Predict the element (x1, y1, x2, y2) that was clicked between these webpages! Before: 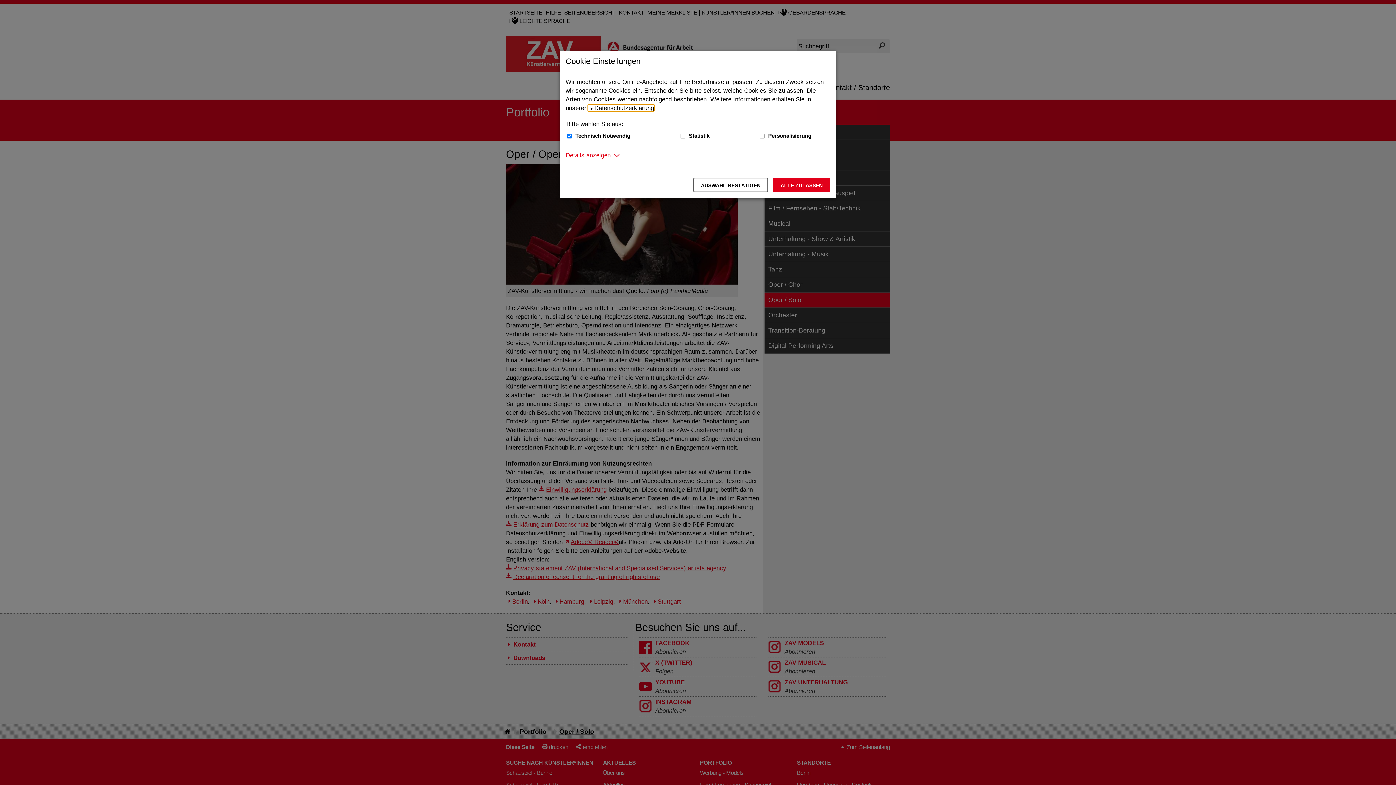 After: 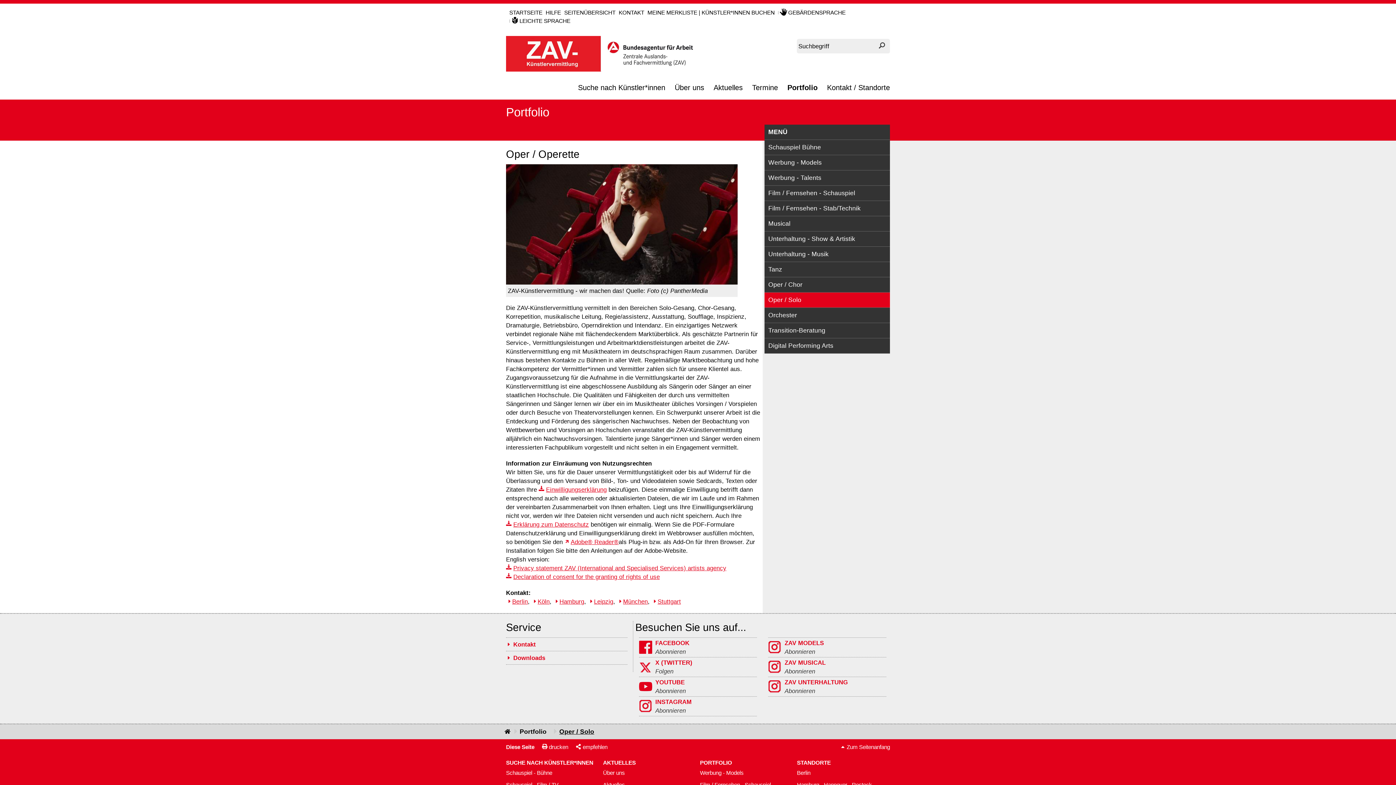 Action: bbox: (693, 177, 768, 192) label: Auswahl bestätigen – Ausgewählte Cookies werden akzeptiert